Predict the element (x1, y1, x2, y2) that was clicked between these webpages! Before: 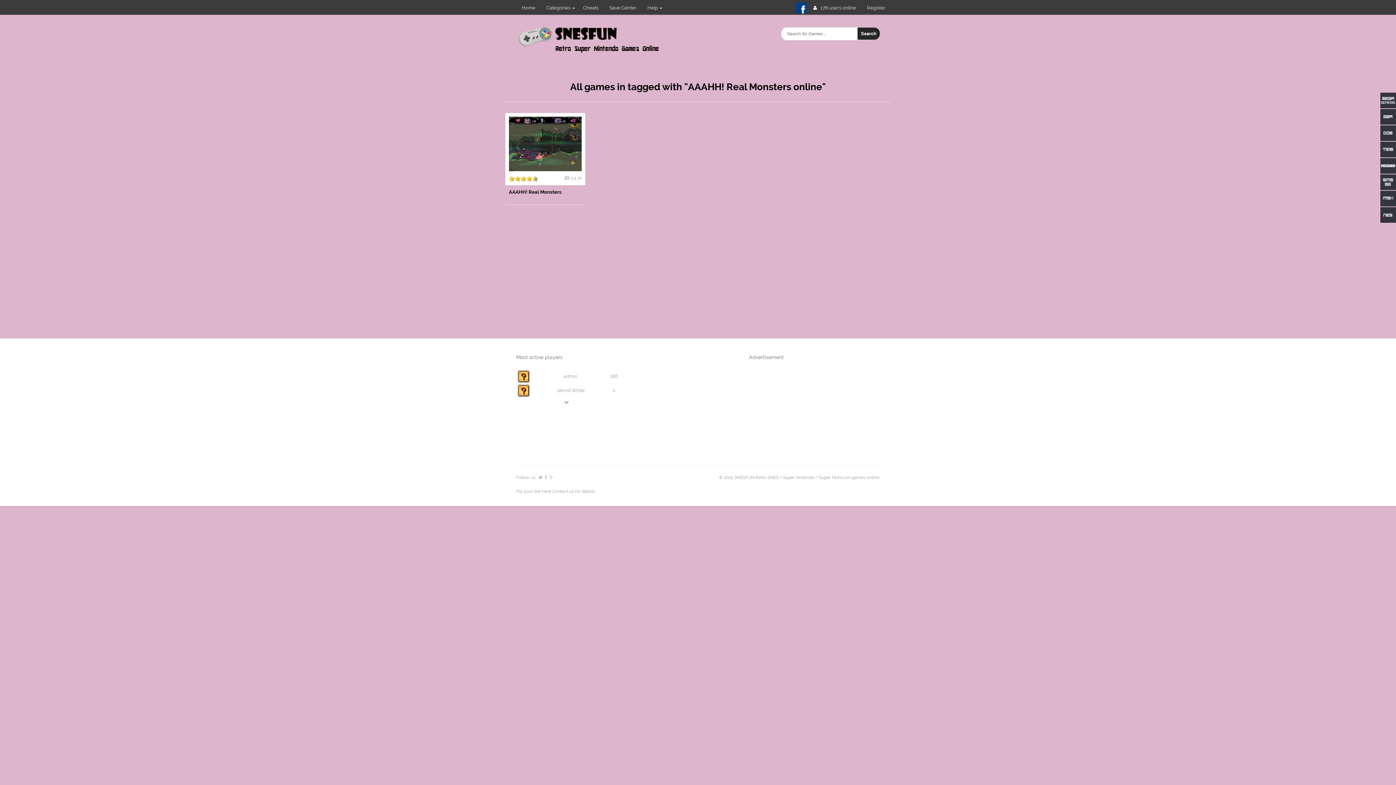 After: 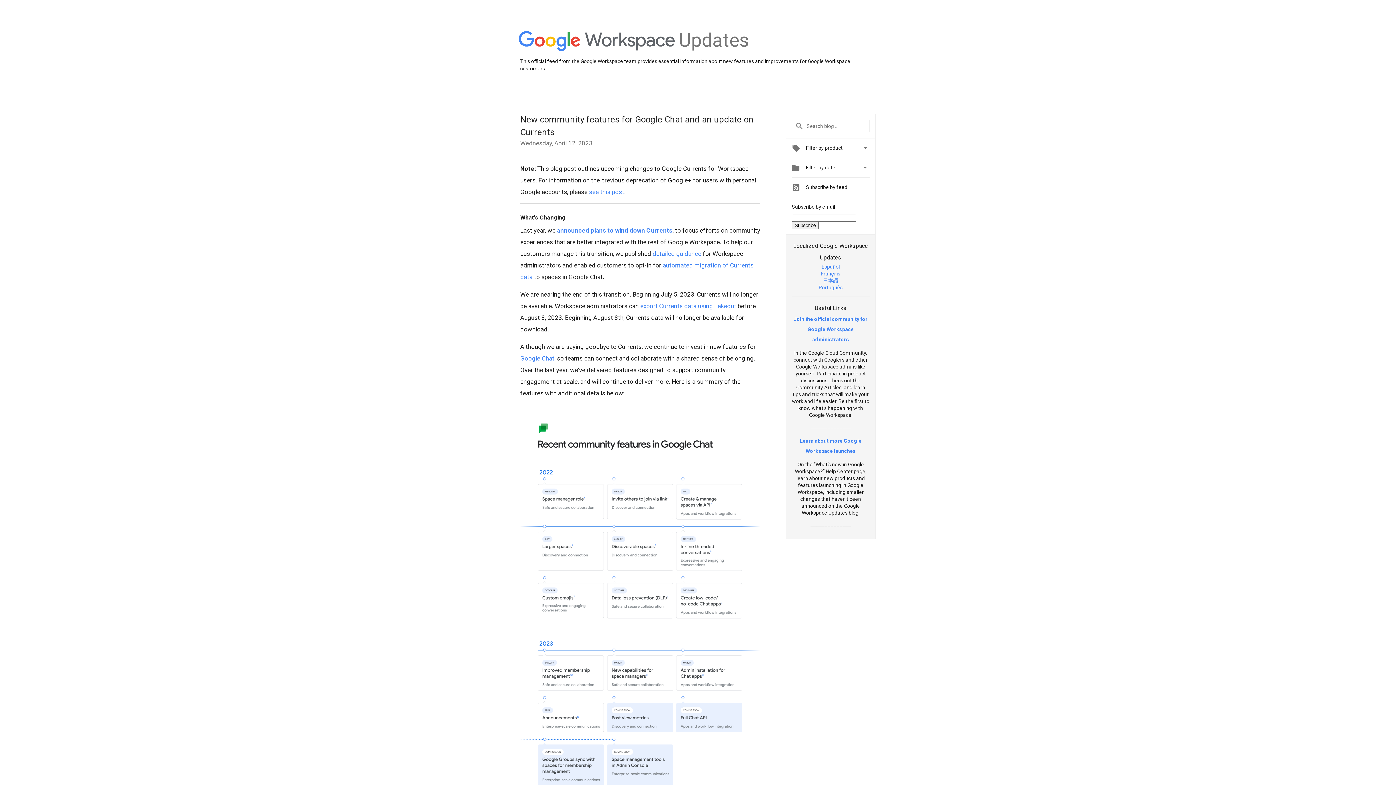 Action: bbox: (549, 475, 553, 480)